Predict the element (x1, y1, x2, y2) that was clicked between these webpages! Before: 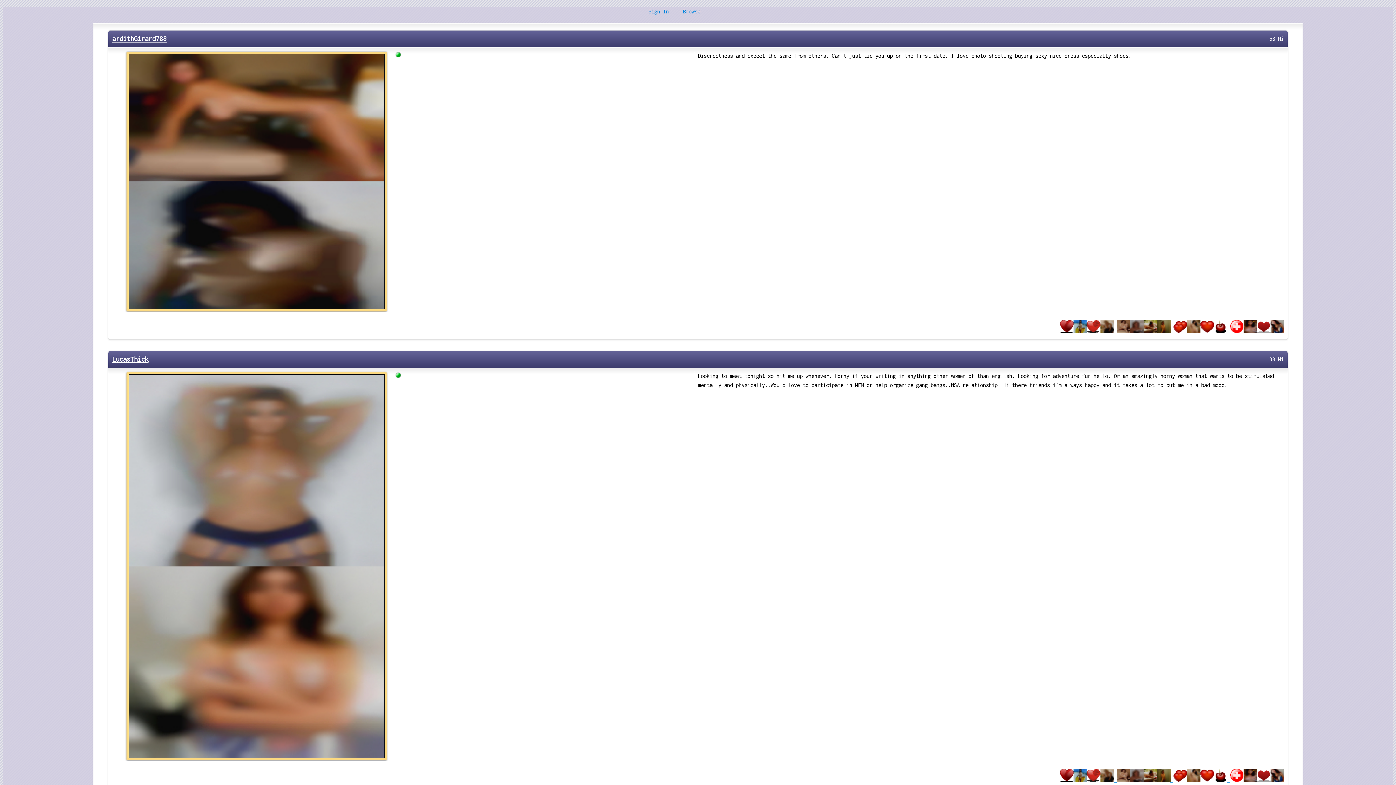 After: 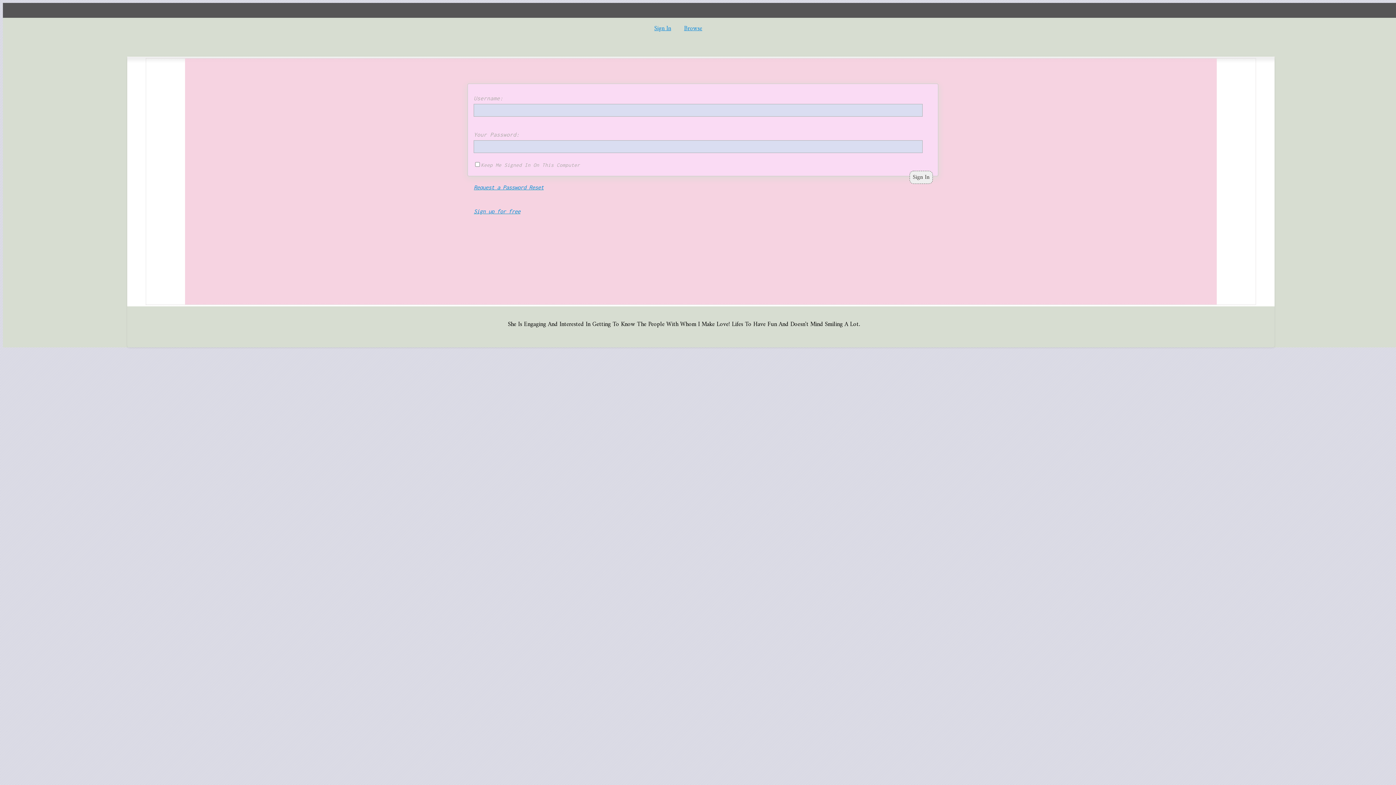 Action: label:   bbox: (1060, 328, 1116, 334)